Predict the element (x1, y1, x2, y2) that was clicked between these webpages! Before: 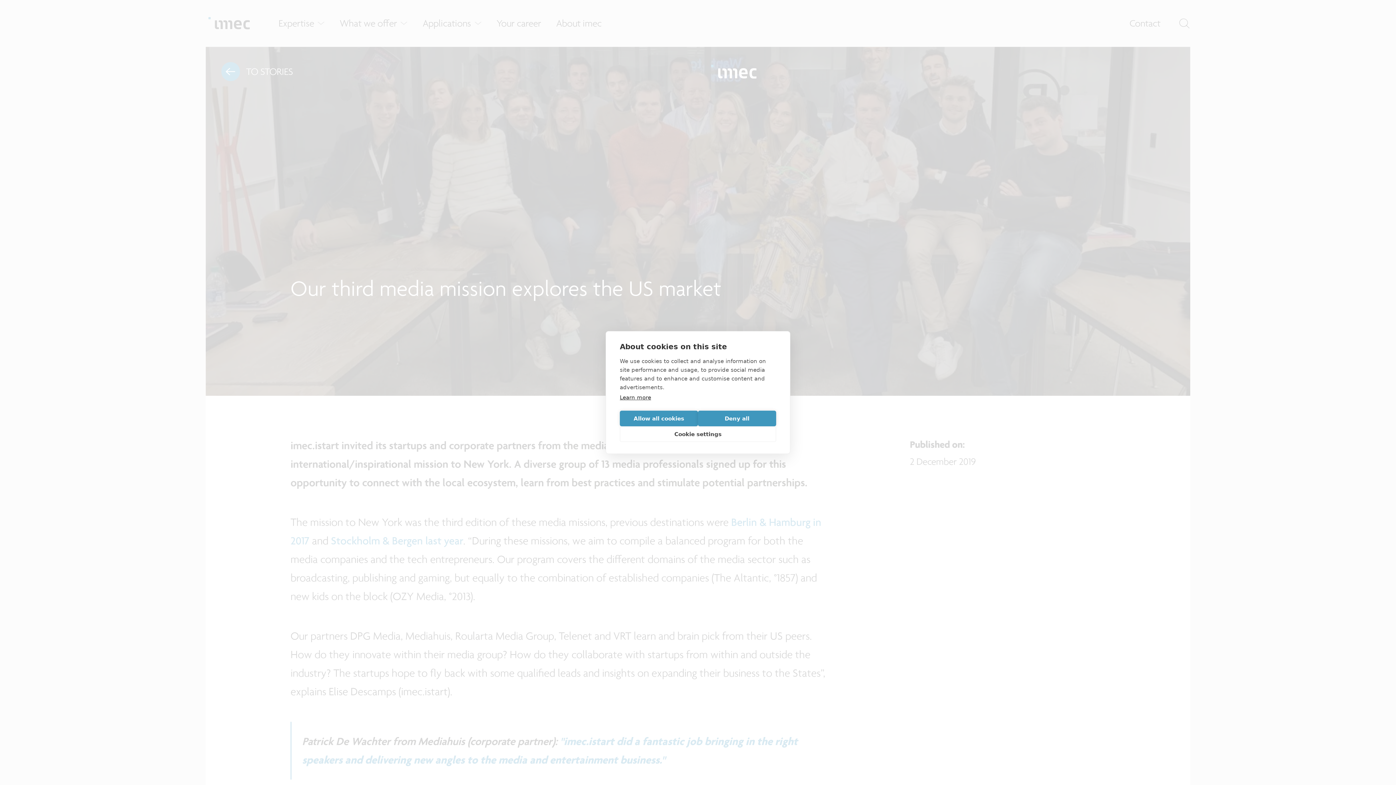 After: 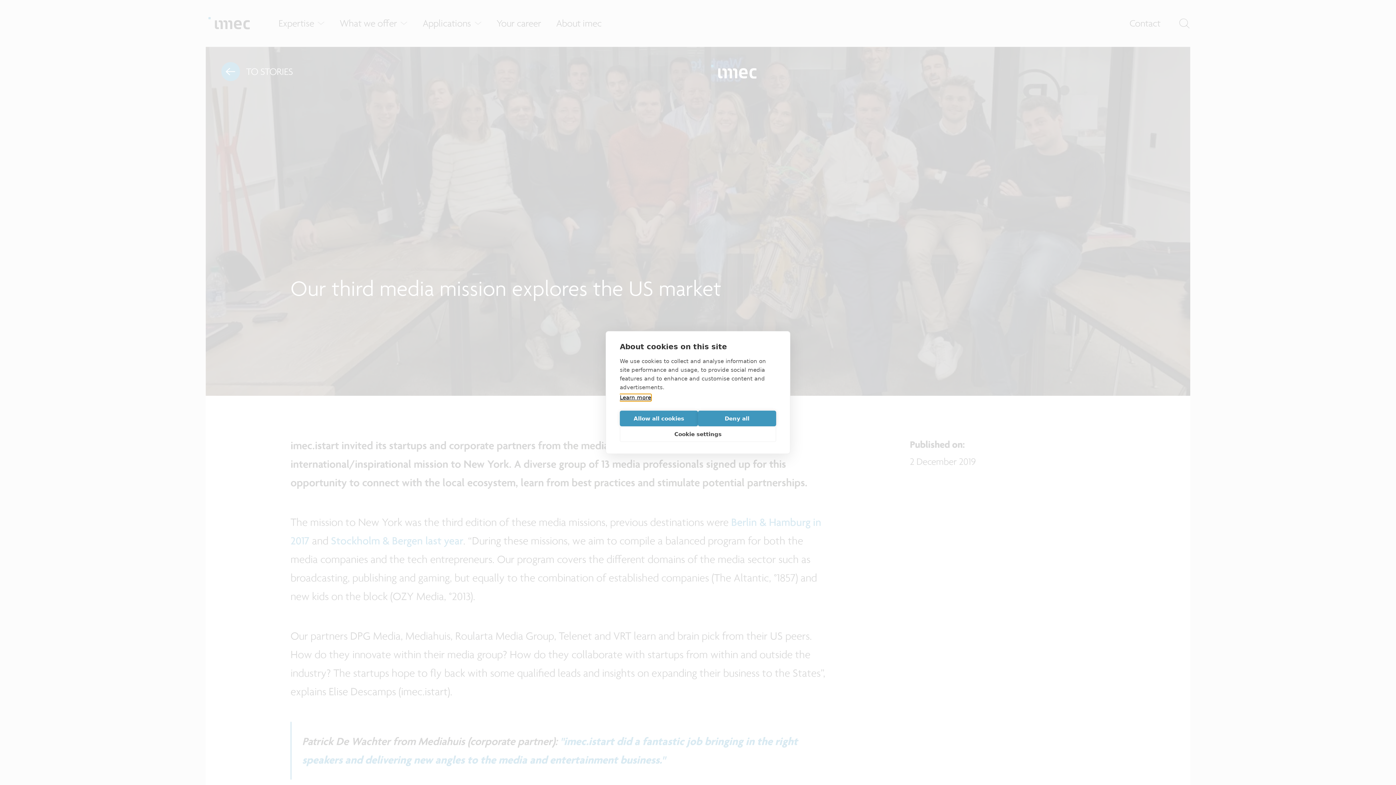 Action: label: Learn more bbox: (620, 394, 651, 401)